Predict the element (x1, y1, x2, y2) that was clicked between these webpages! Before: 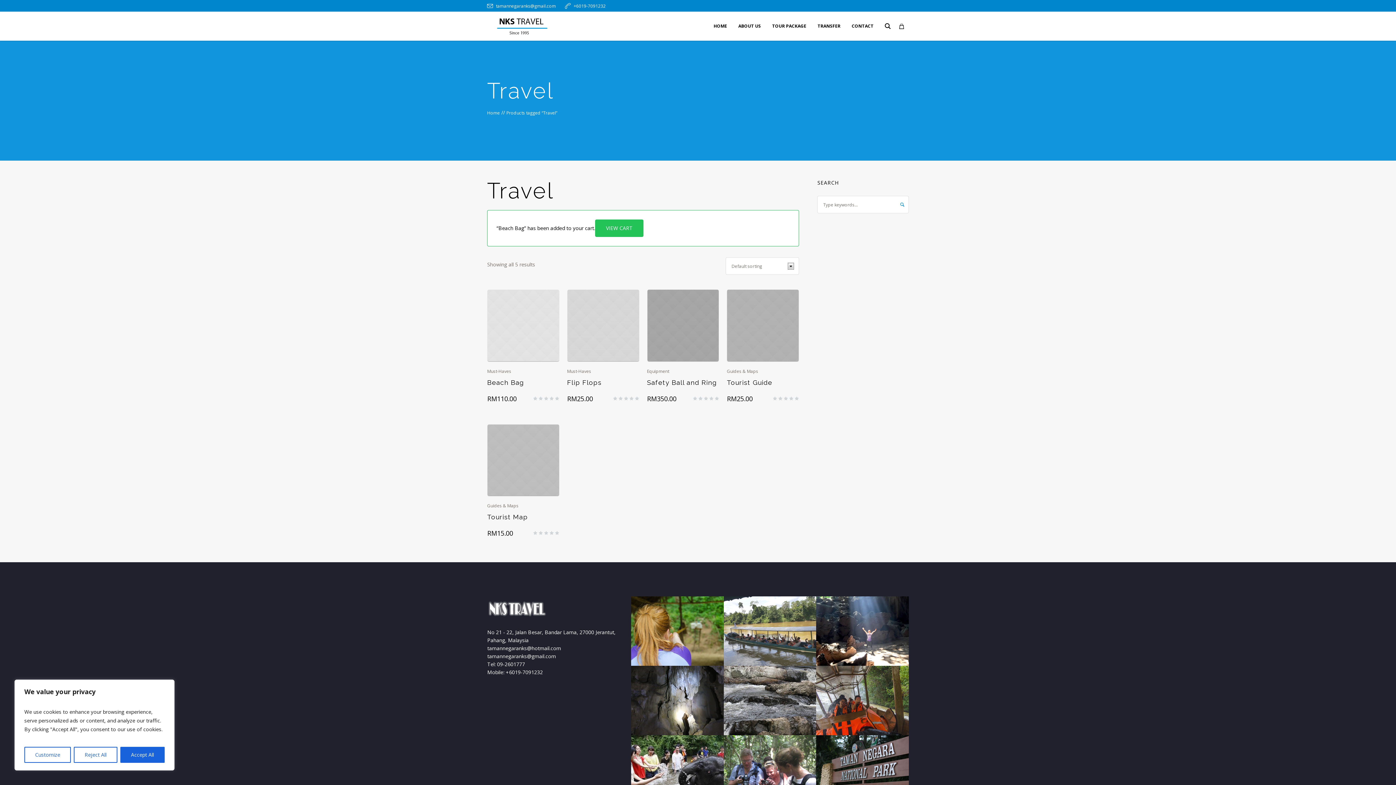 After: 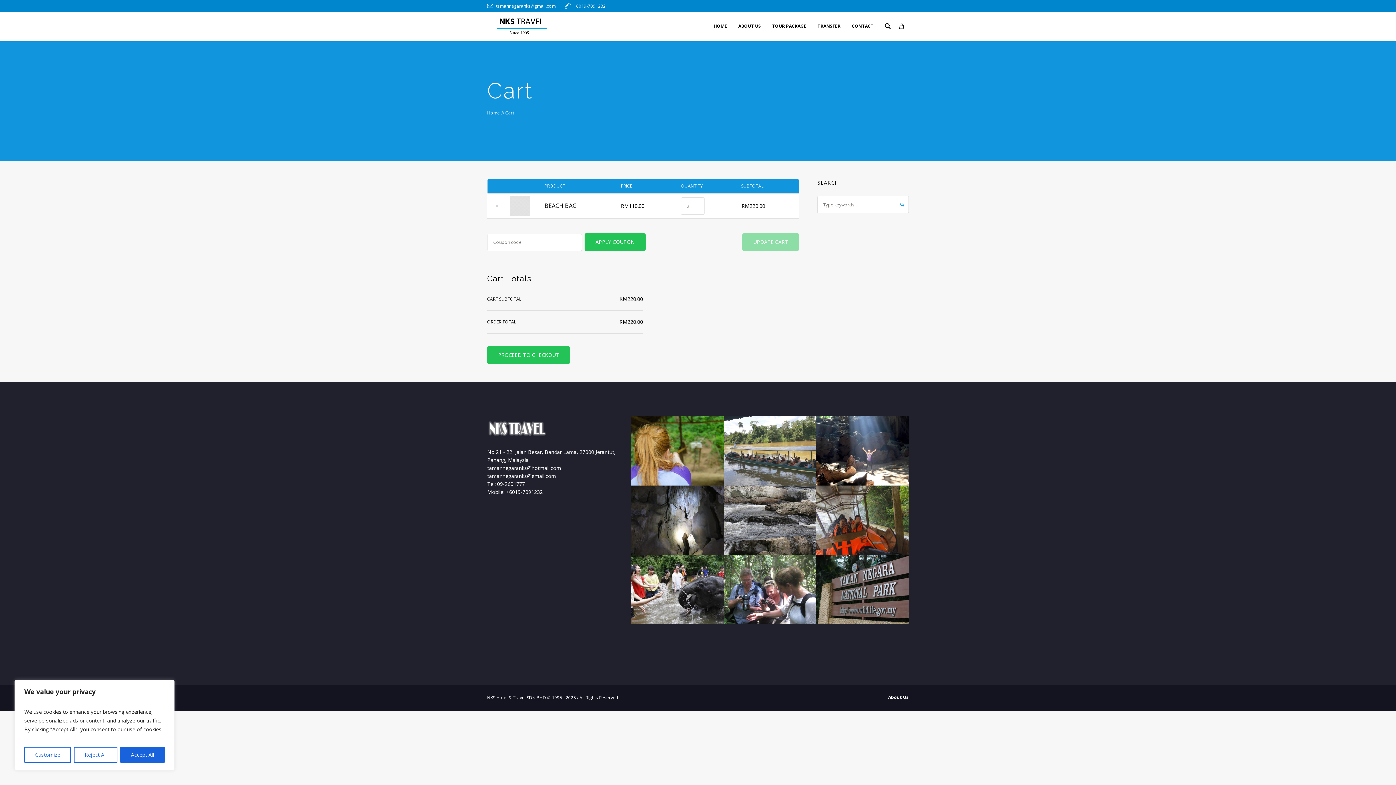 Action: bbox: (894, 18, 909, 33)